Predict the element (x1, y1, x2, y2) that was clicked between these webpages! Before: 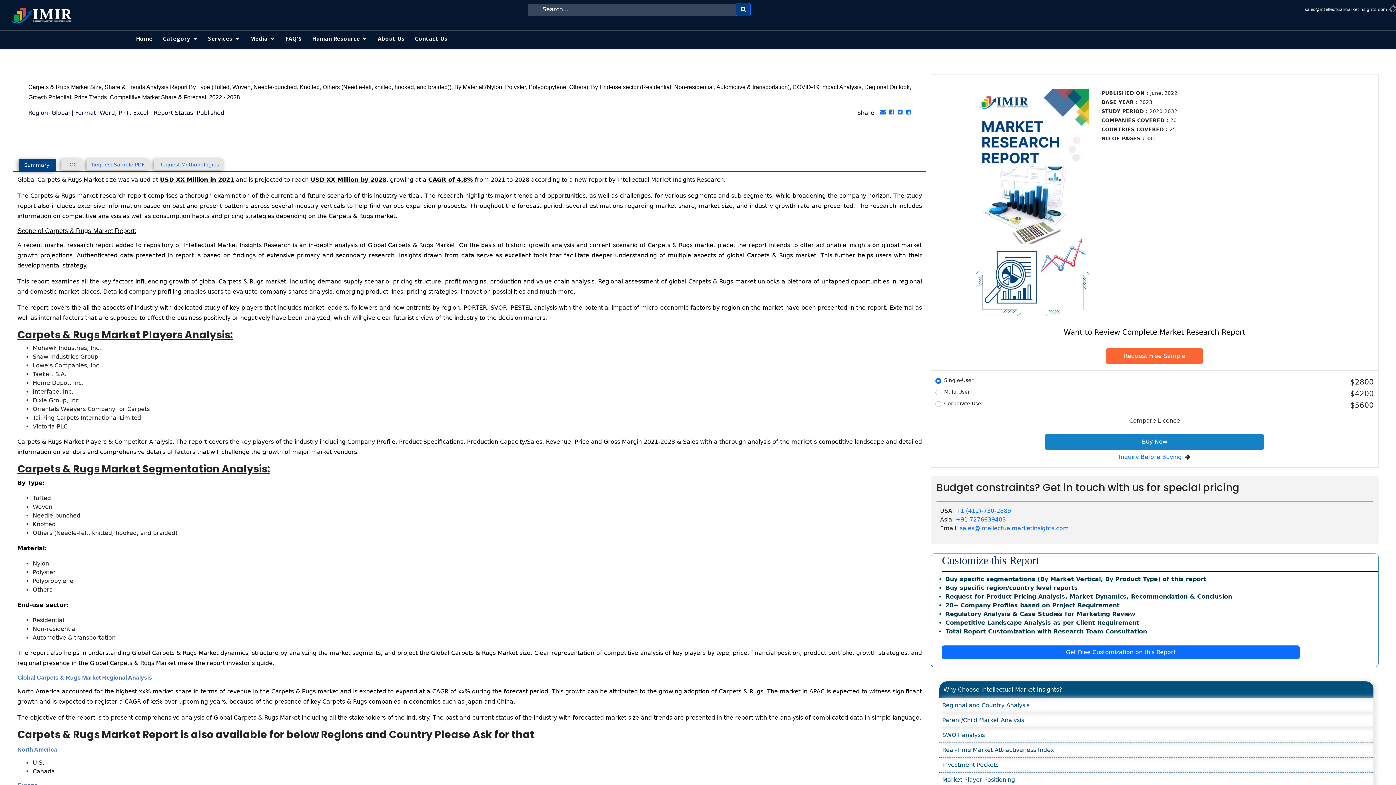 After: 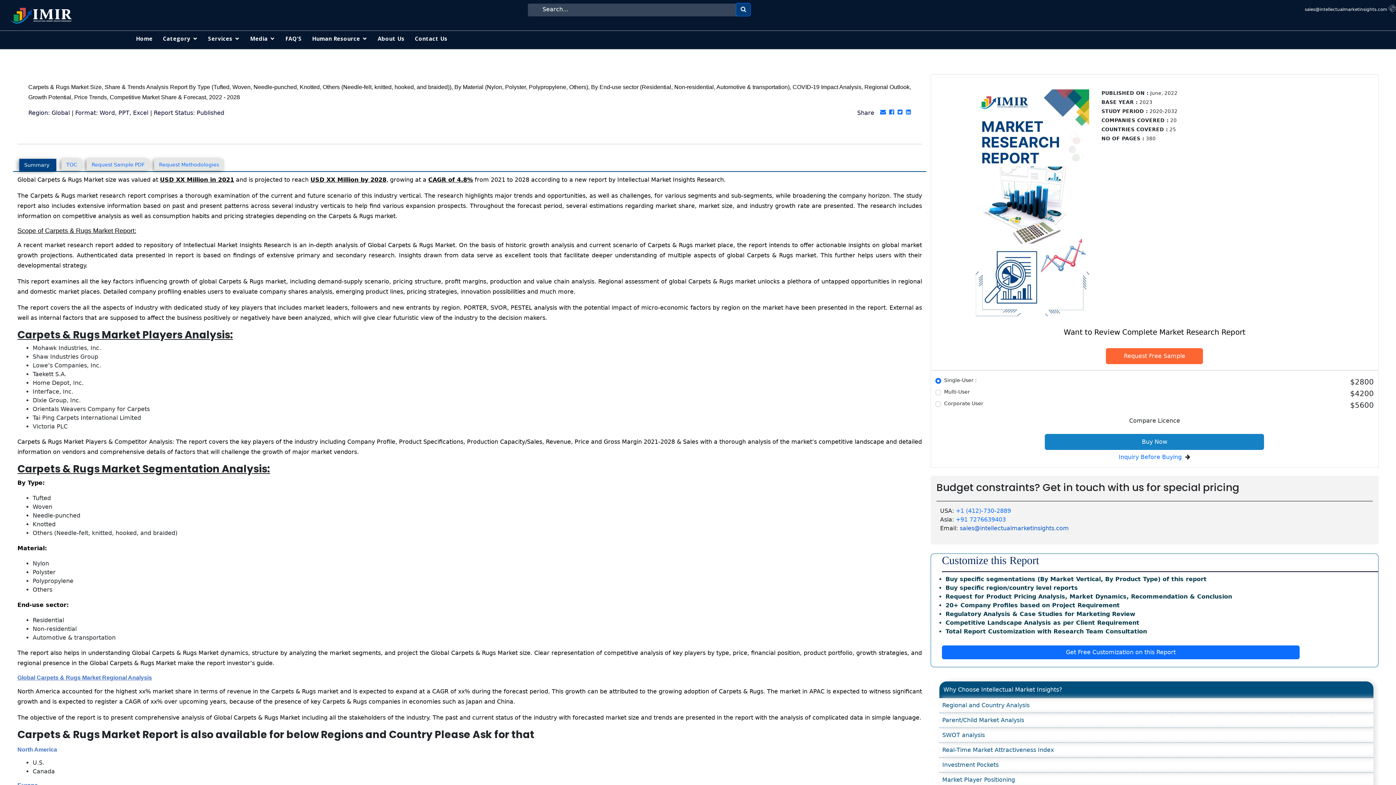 Action: label: sales@intellectualmarketinsights.com bbox: (959, 524, 1069, 531)